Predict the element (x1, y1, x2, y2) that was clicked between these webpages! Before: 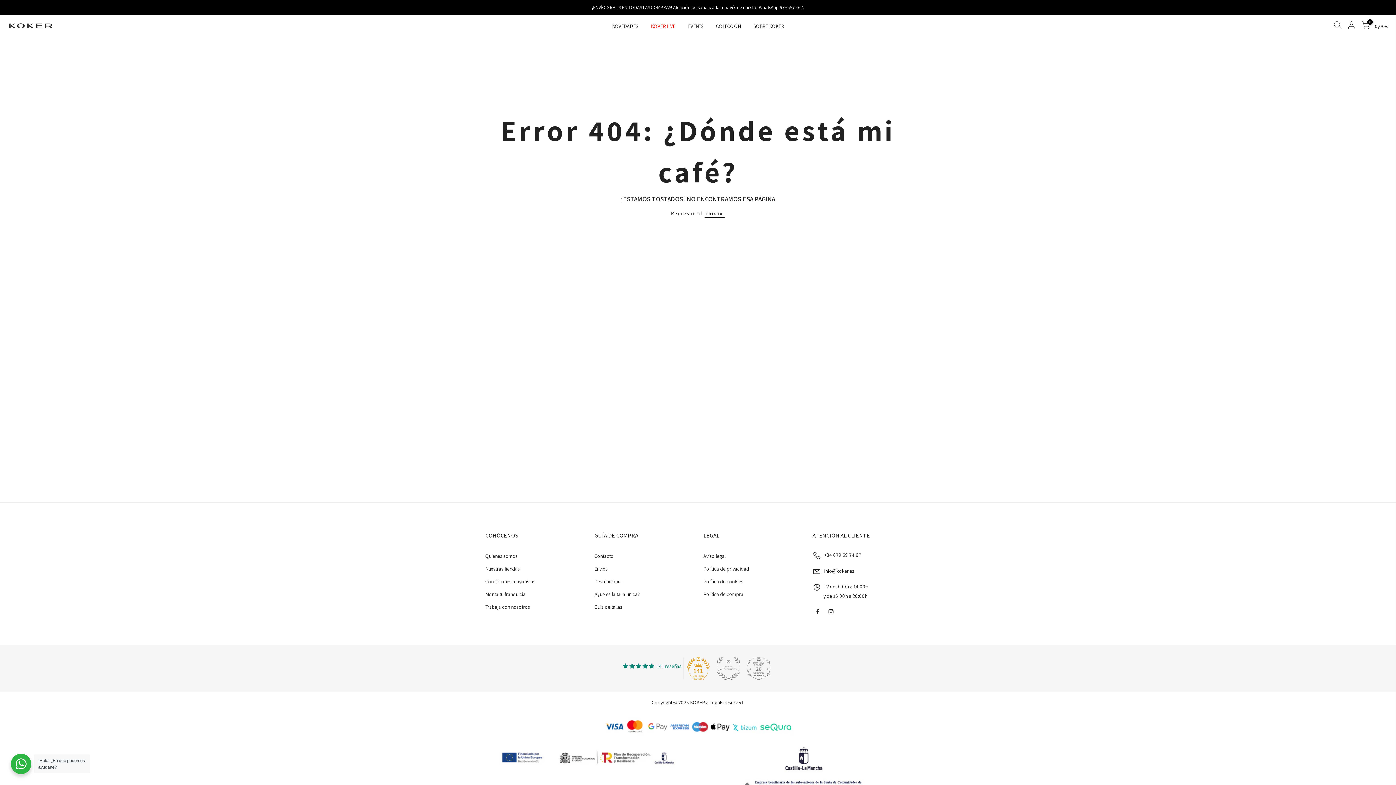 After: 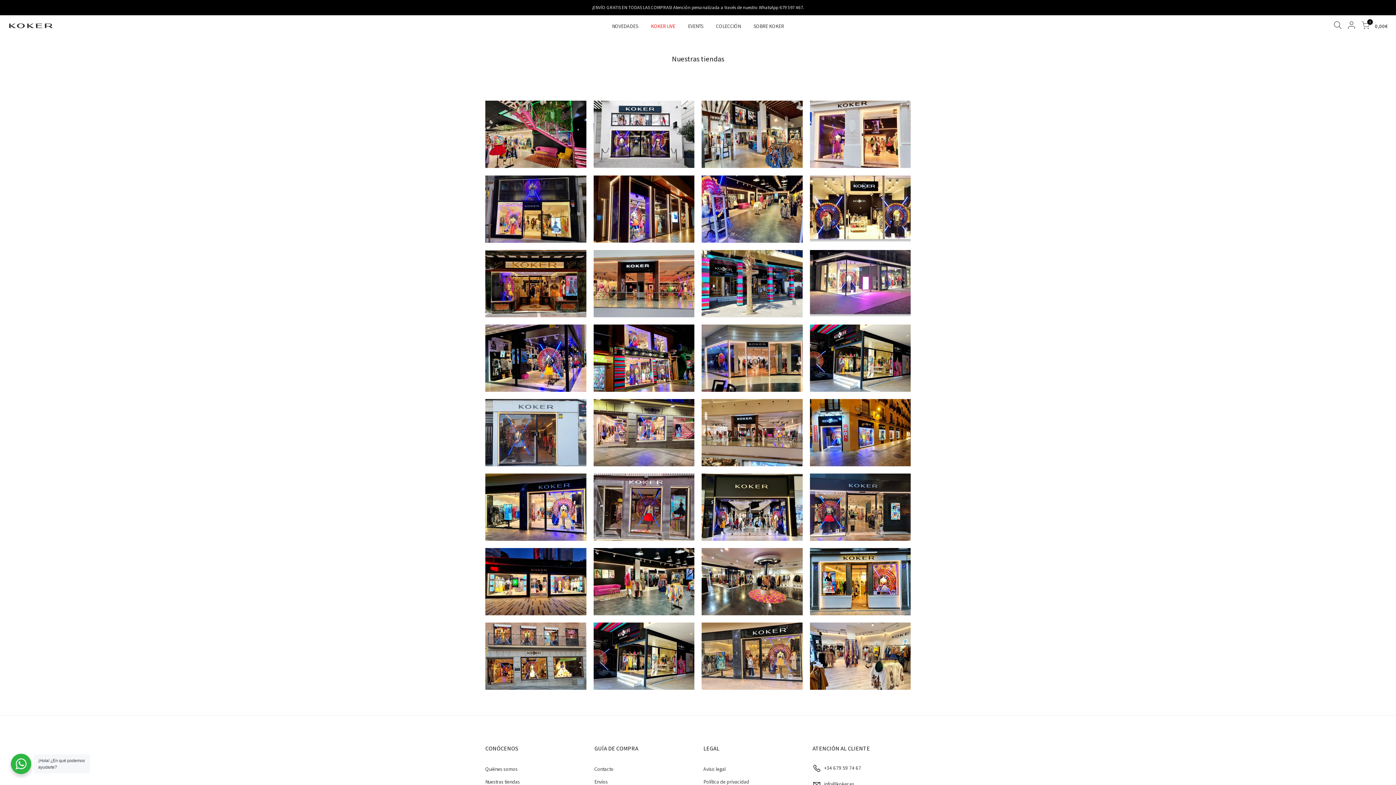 Action: label: Nuestras tiendas bbox: (485, 565, 520, 572)